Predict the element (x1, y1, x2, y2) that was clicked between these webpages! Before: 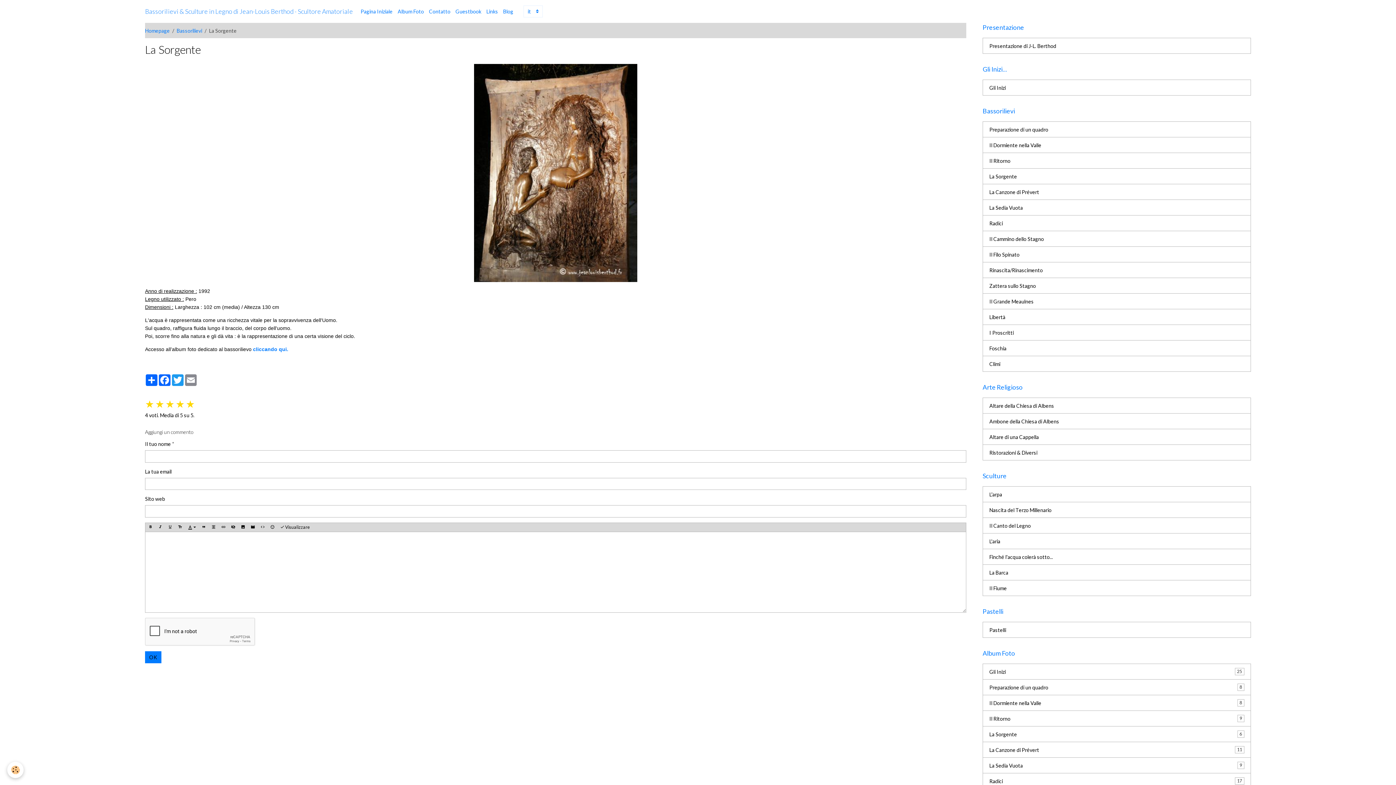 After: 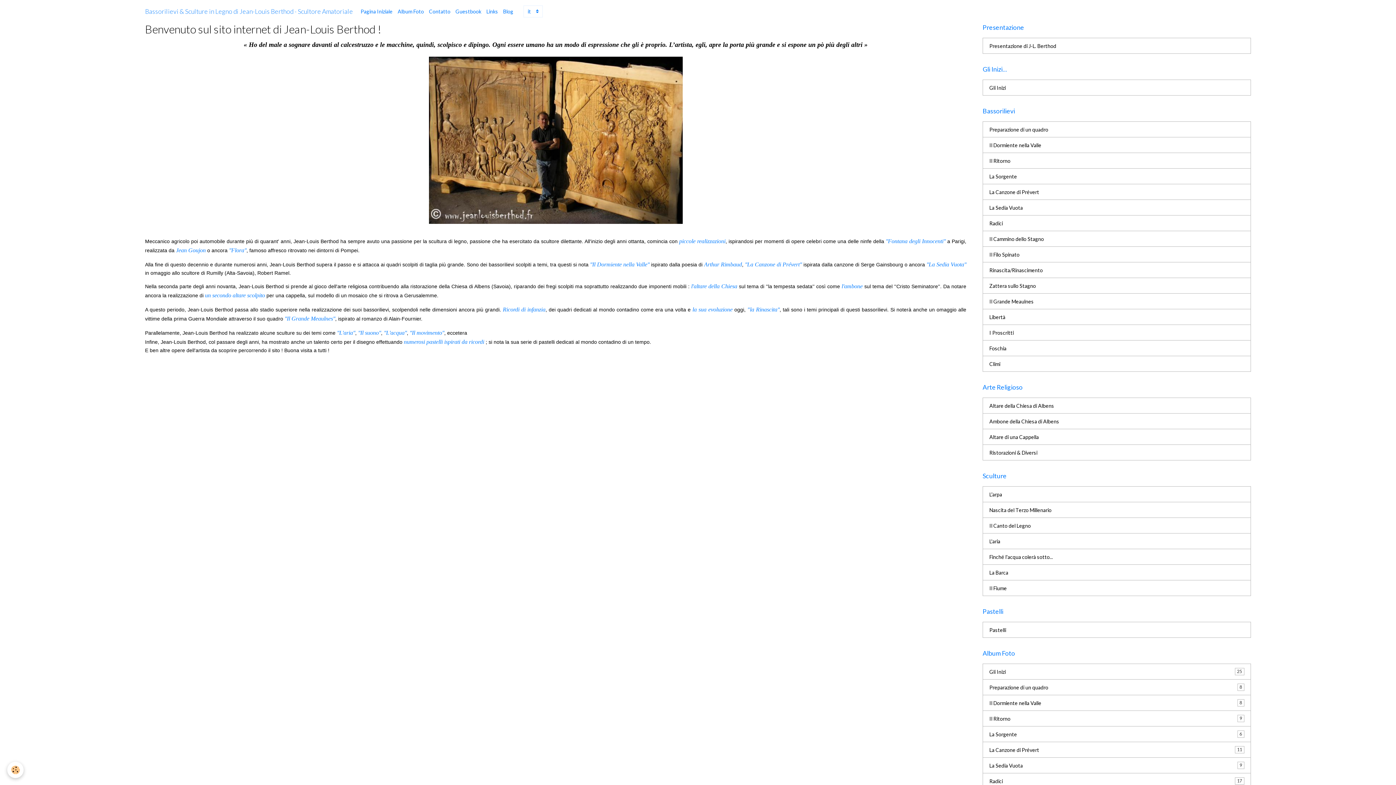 Action: label: brand bbox: (145, 6, 353, 16)